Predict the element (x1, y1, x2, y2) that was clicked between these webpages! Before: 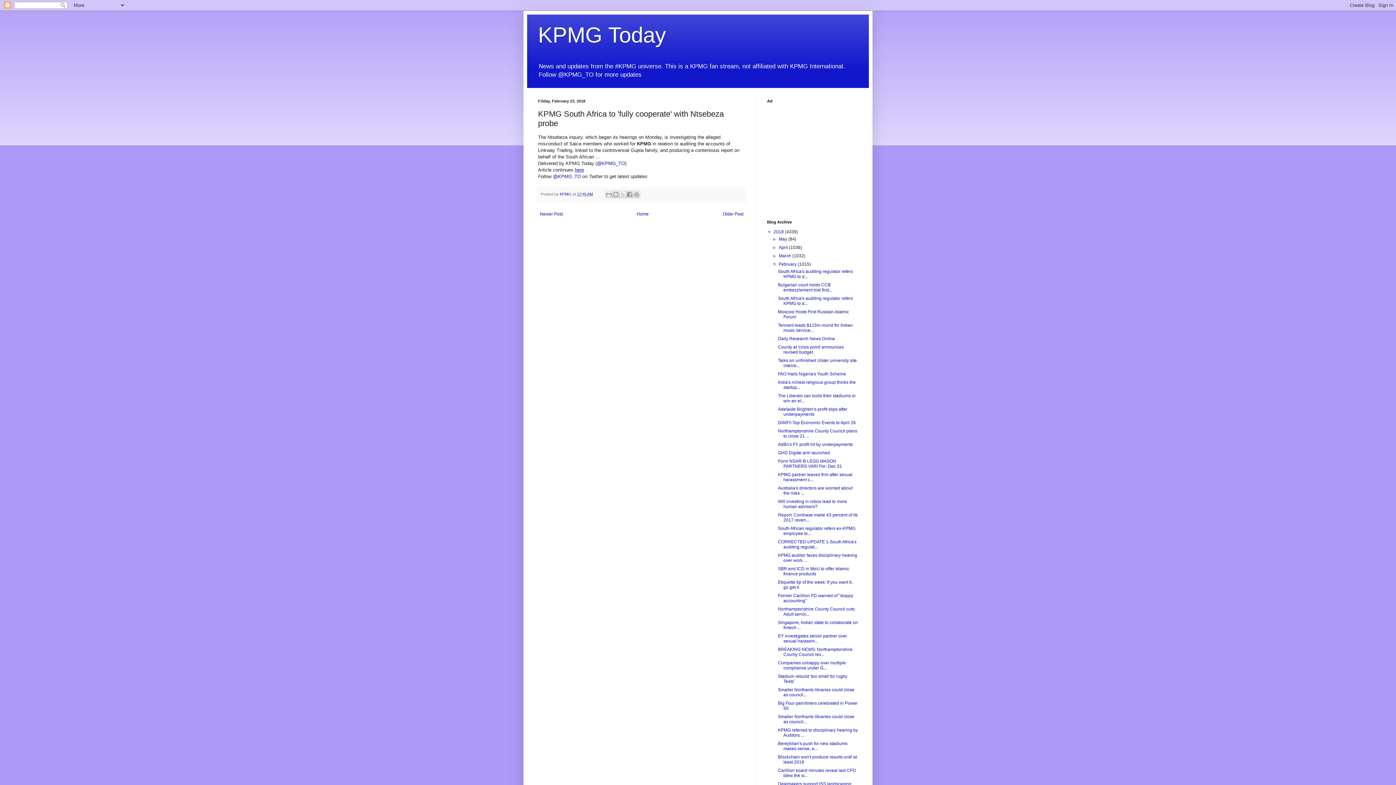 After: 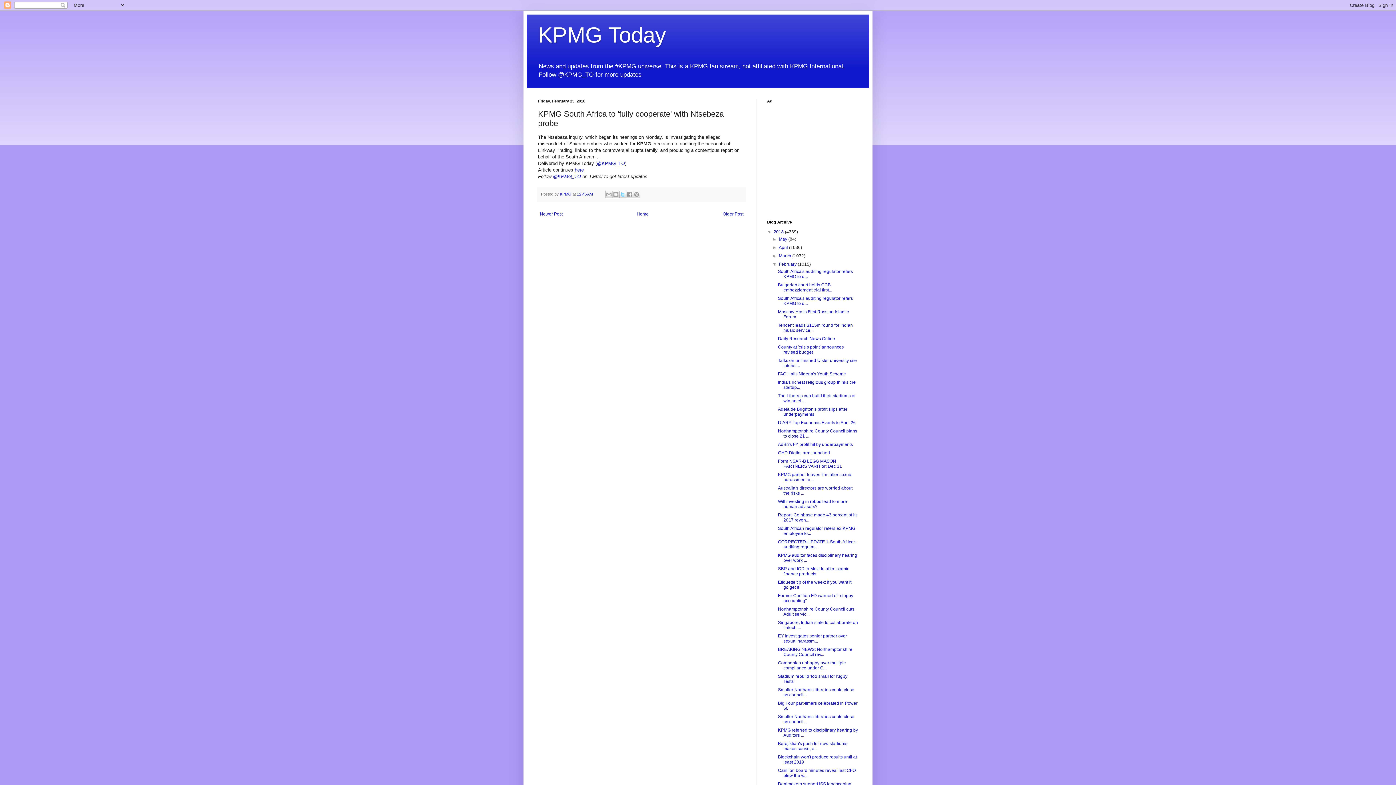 Action: label: Share to X bbox: (619, 191, 626, 198)